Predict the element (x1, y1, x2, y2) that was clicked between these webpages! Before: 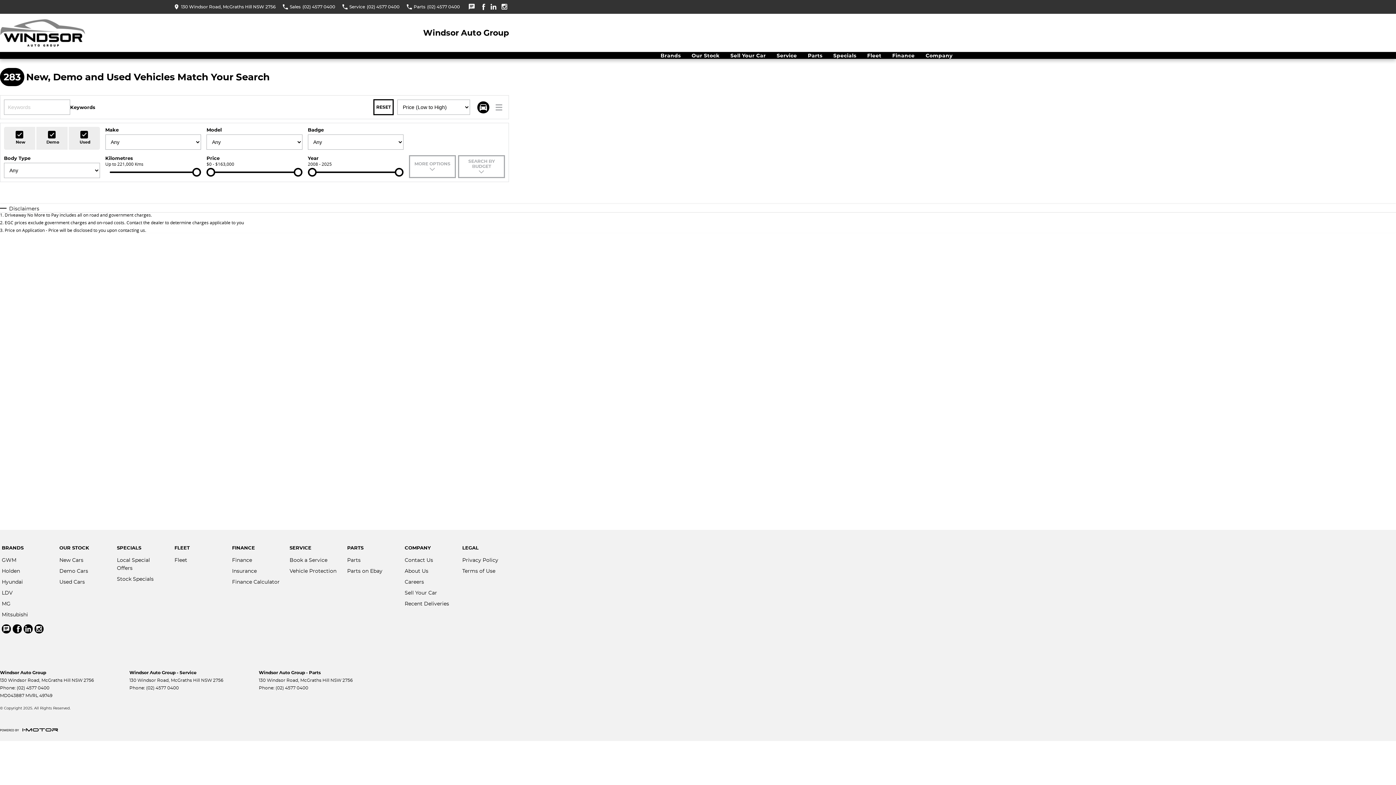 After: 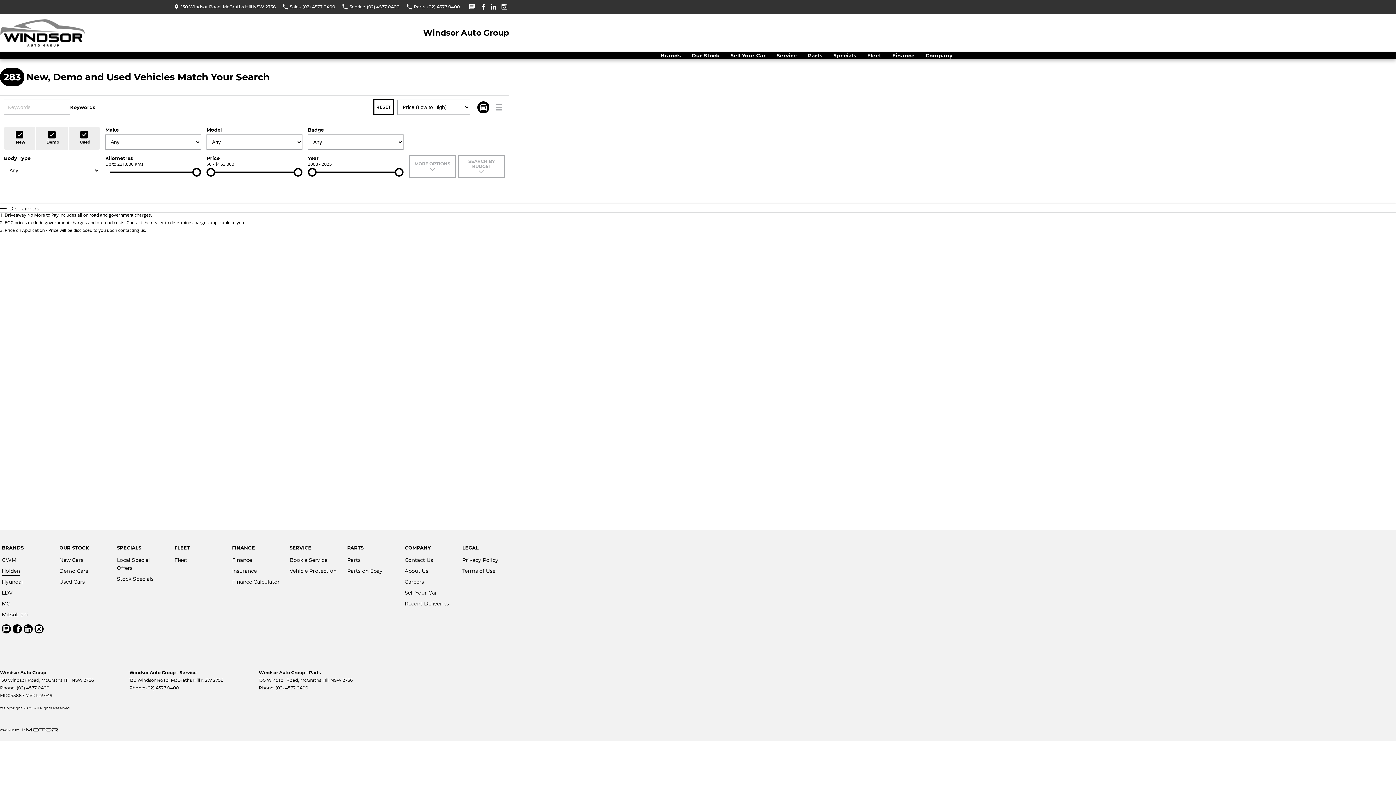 Action: bbox: (1, 567, 20, 578) label: Holden